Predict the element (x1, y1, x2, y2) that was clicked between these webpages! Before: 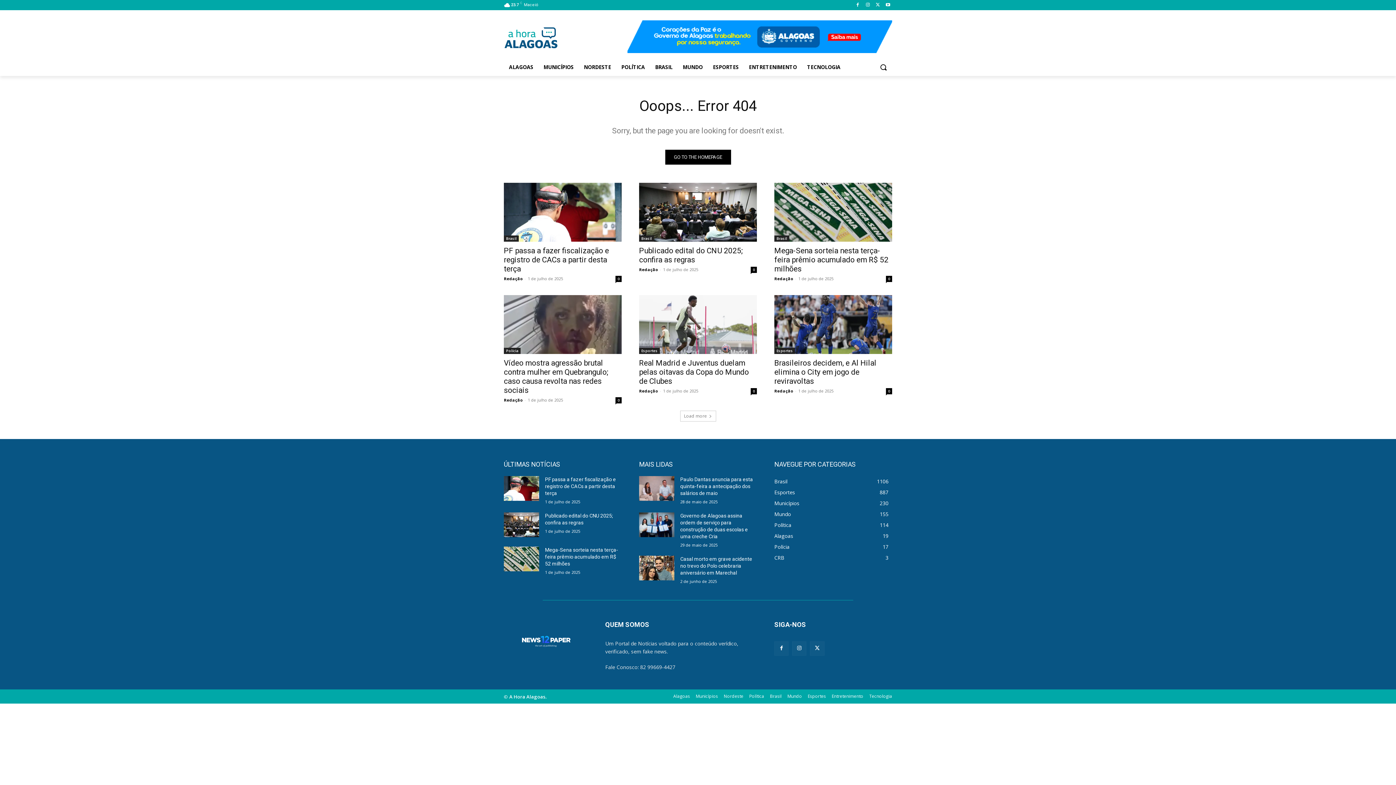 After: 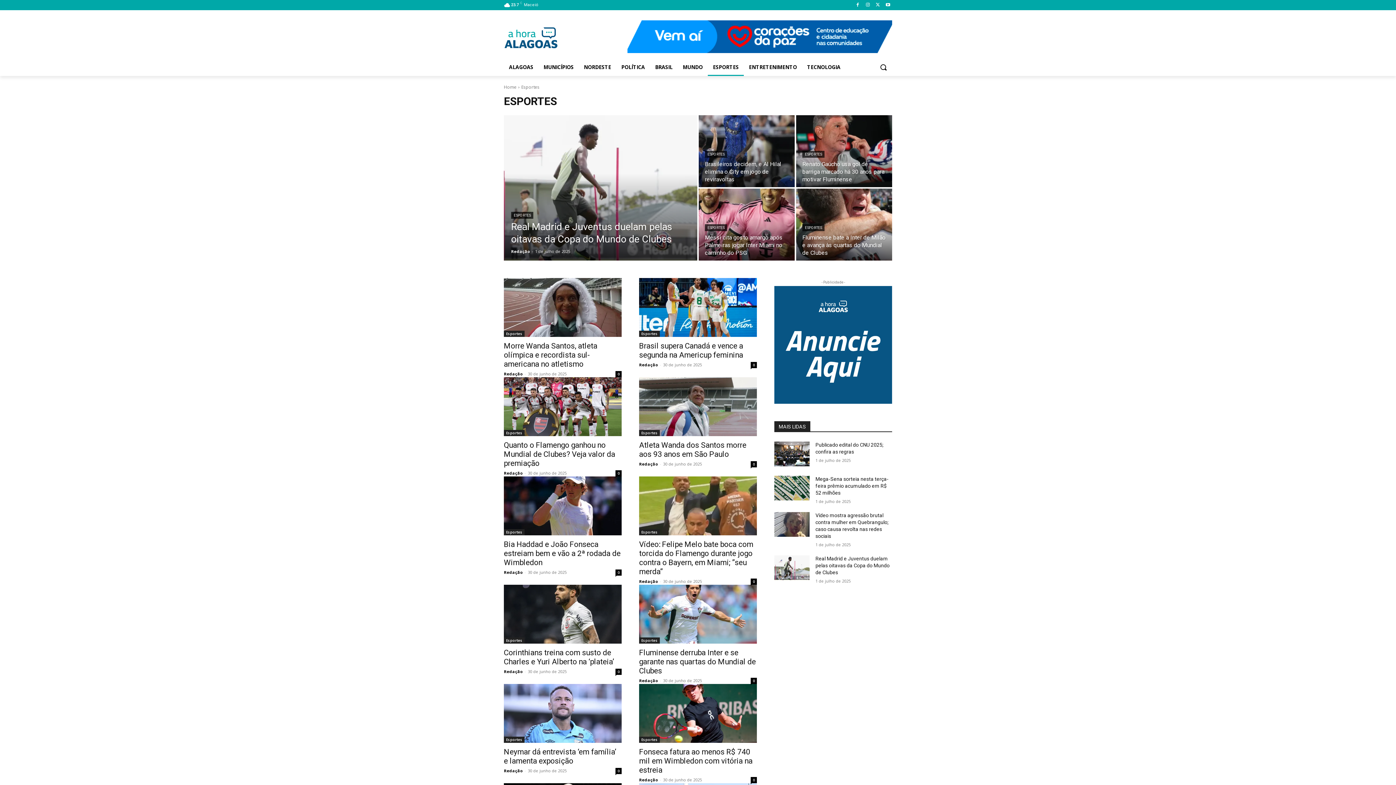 Action: label: Esportes bbox: (808, 692, 826, 700)